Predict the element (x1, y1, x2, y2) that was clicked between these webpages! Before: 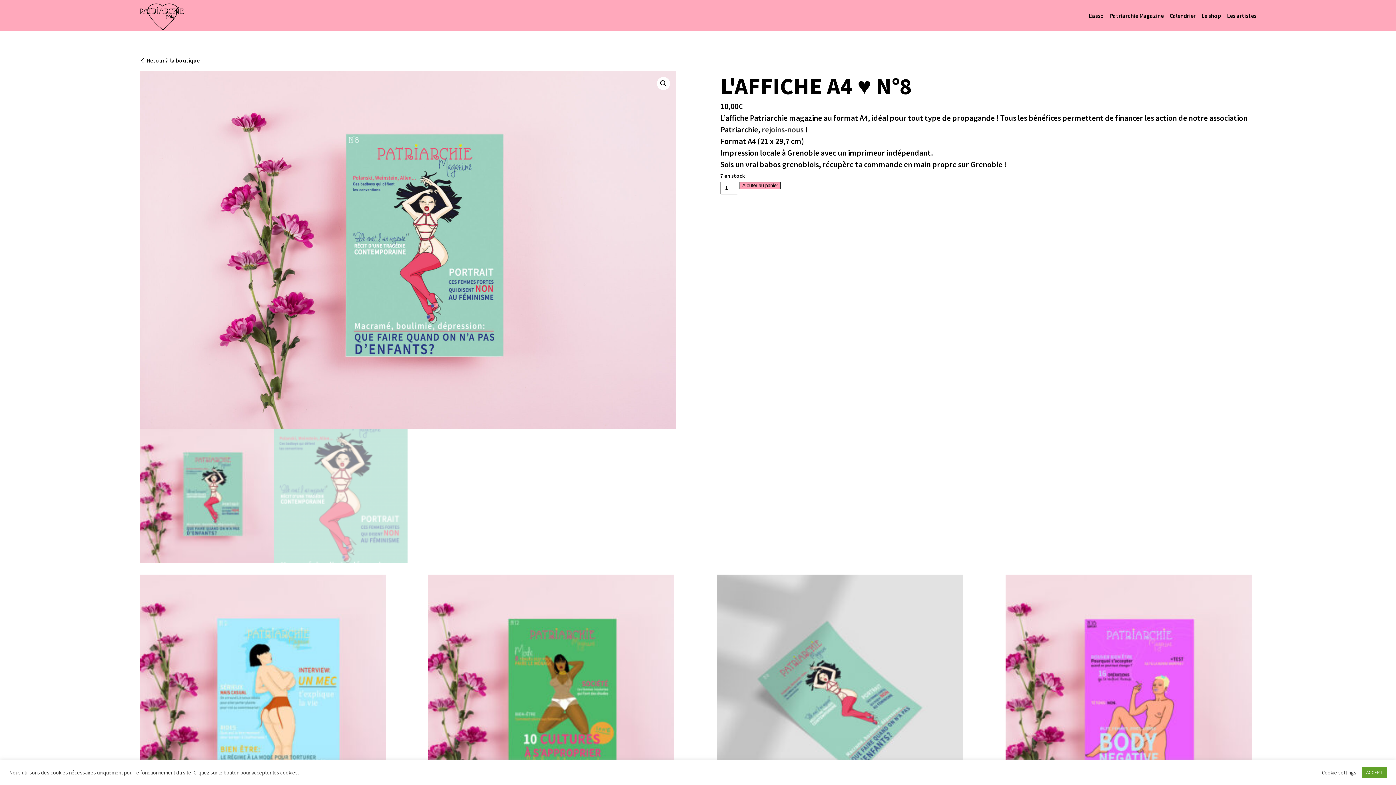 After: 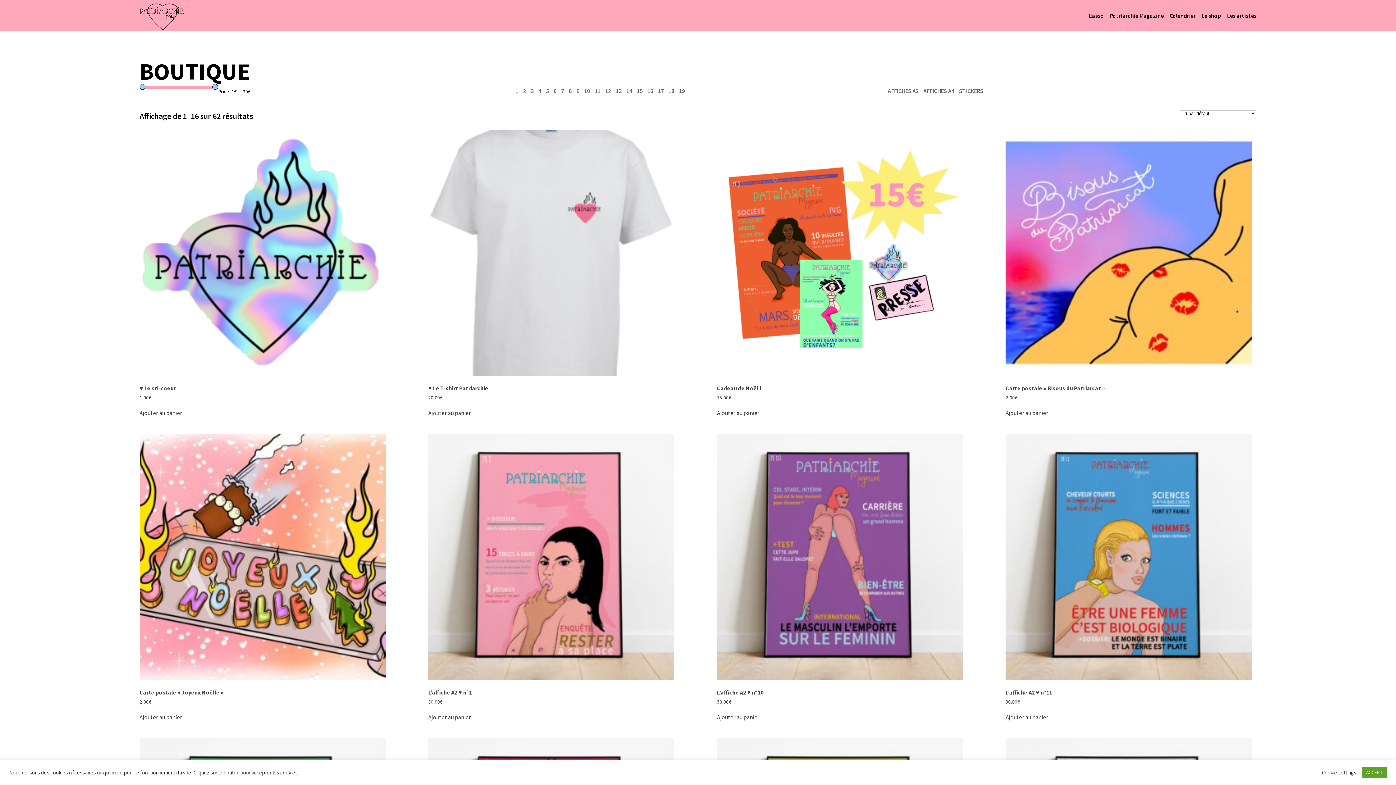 Action: label: Retour à la boutique bbox: (139, 56, 1256, 64)